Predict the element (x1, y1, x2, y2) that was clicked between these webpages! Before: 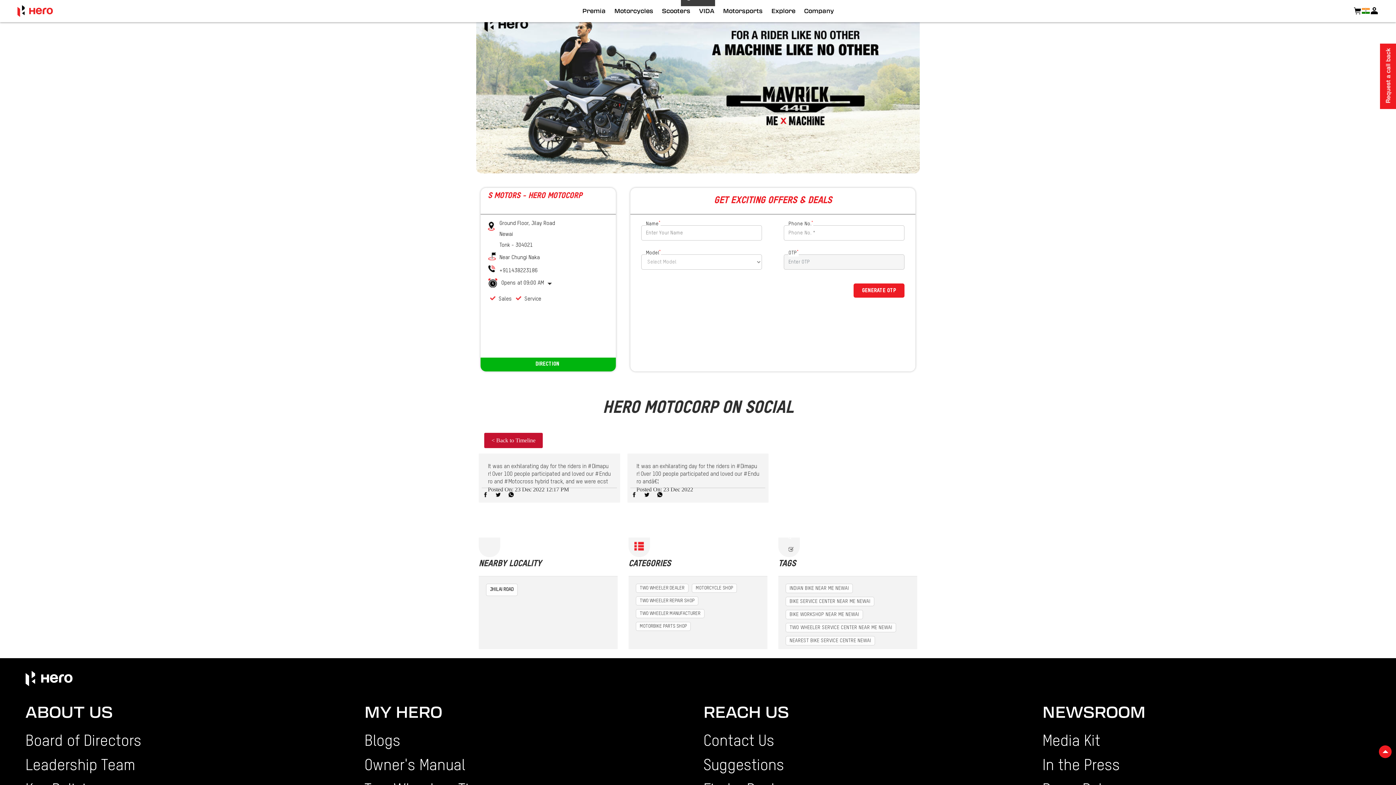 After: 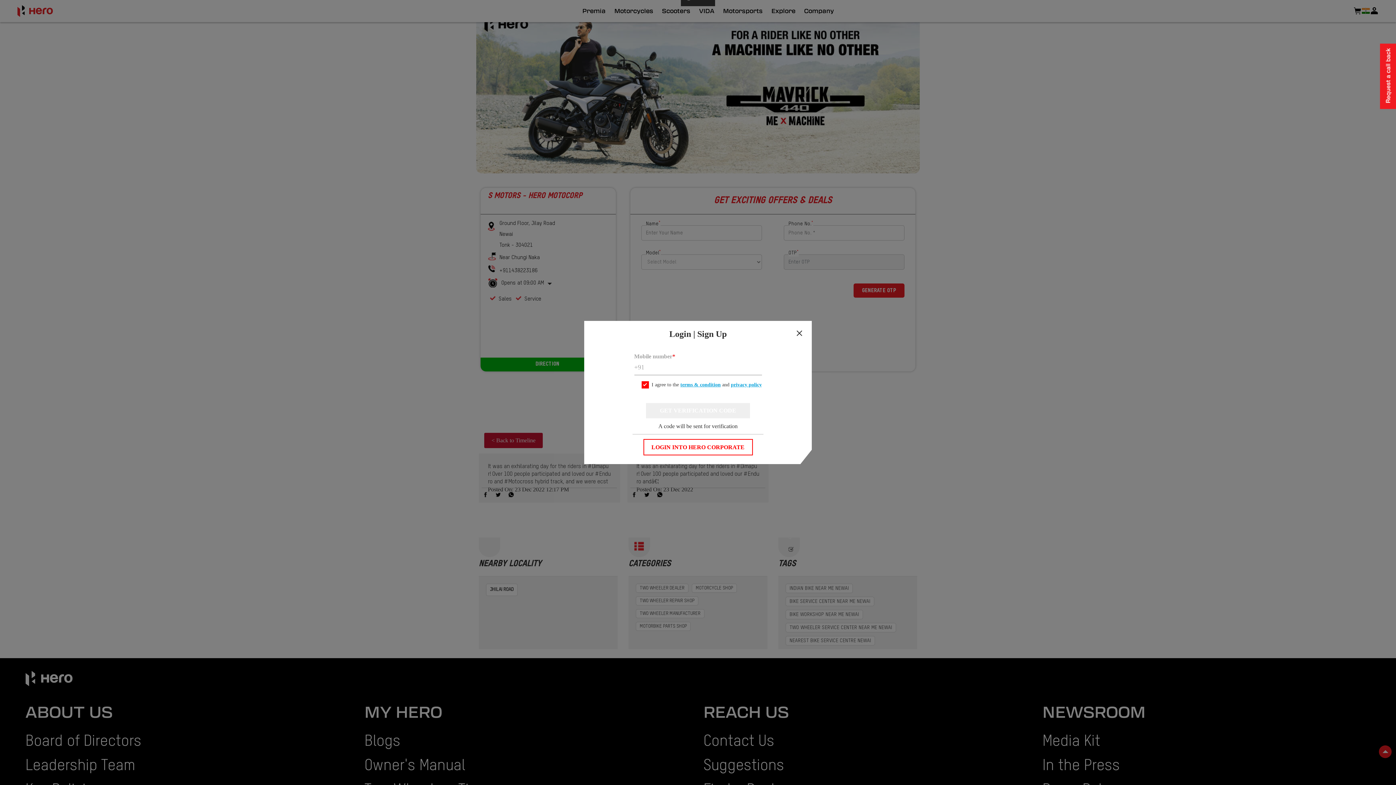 Action: bbox: (1370, 6, 1378, 15)